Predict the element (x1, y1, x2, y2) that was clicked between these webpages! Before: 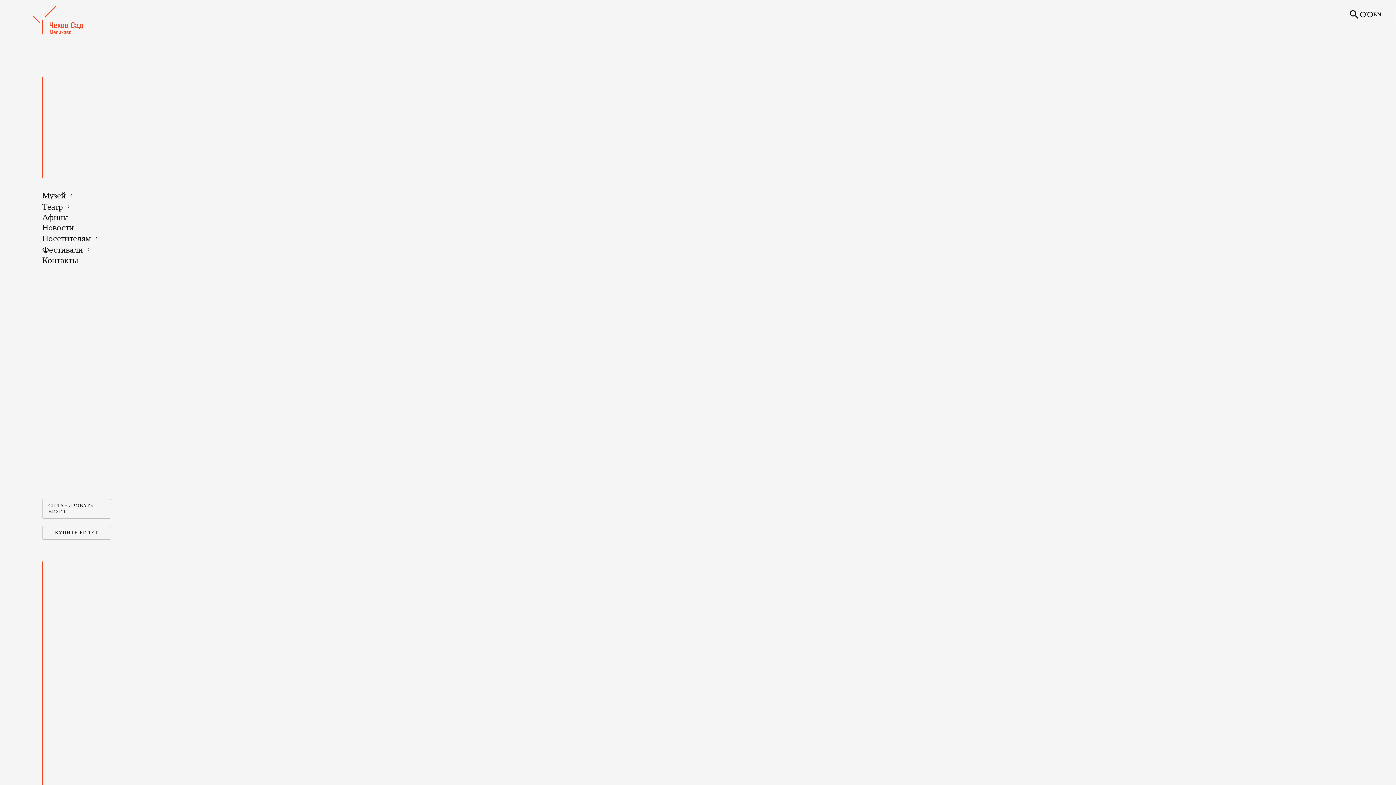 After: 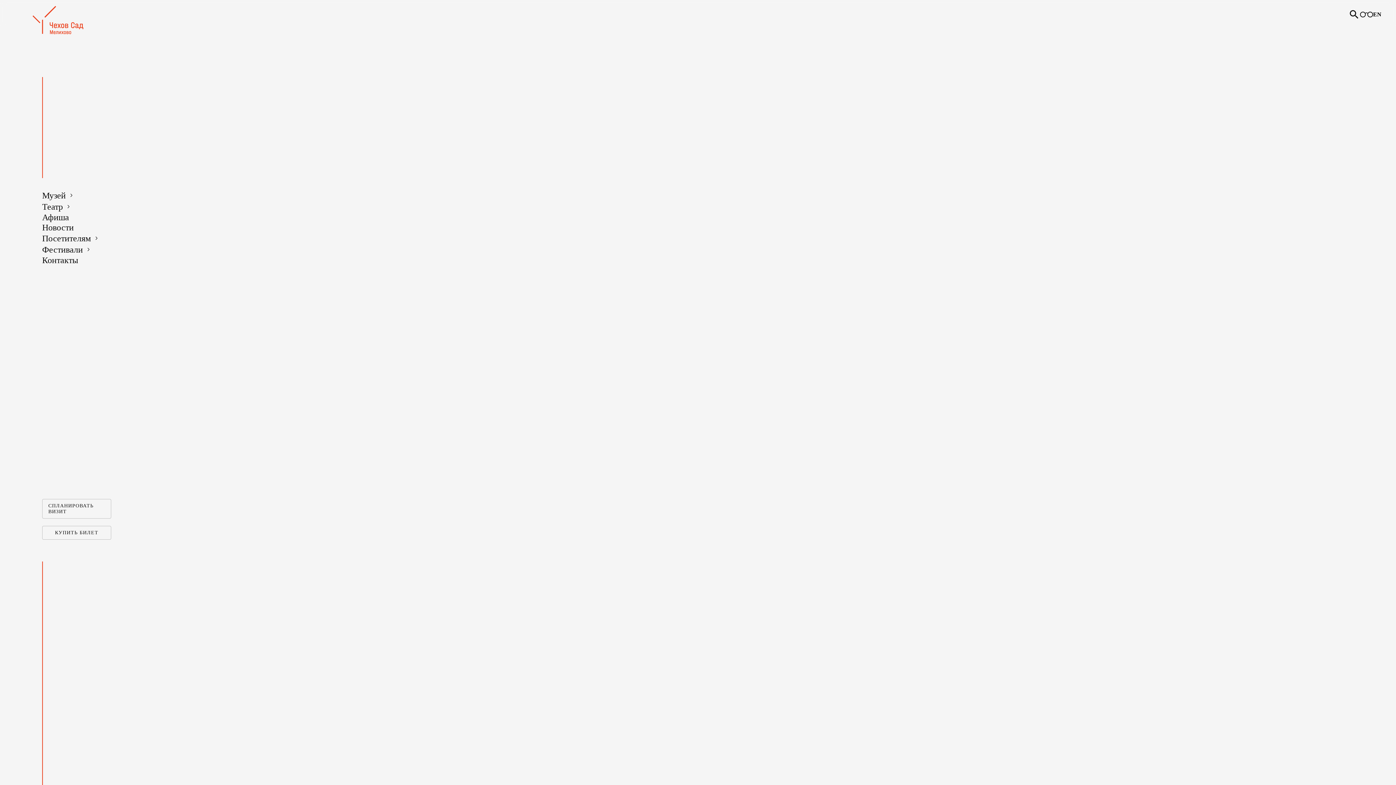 Action: bbox: (42, 5, 111, 35)